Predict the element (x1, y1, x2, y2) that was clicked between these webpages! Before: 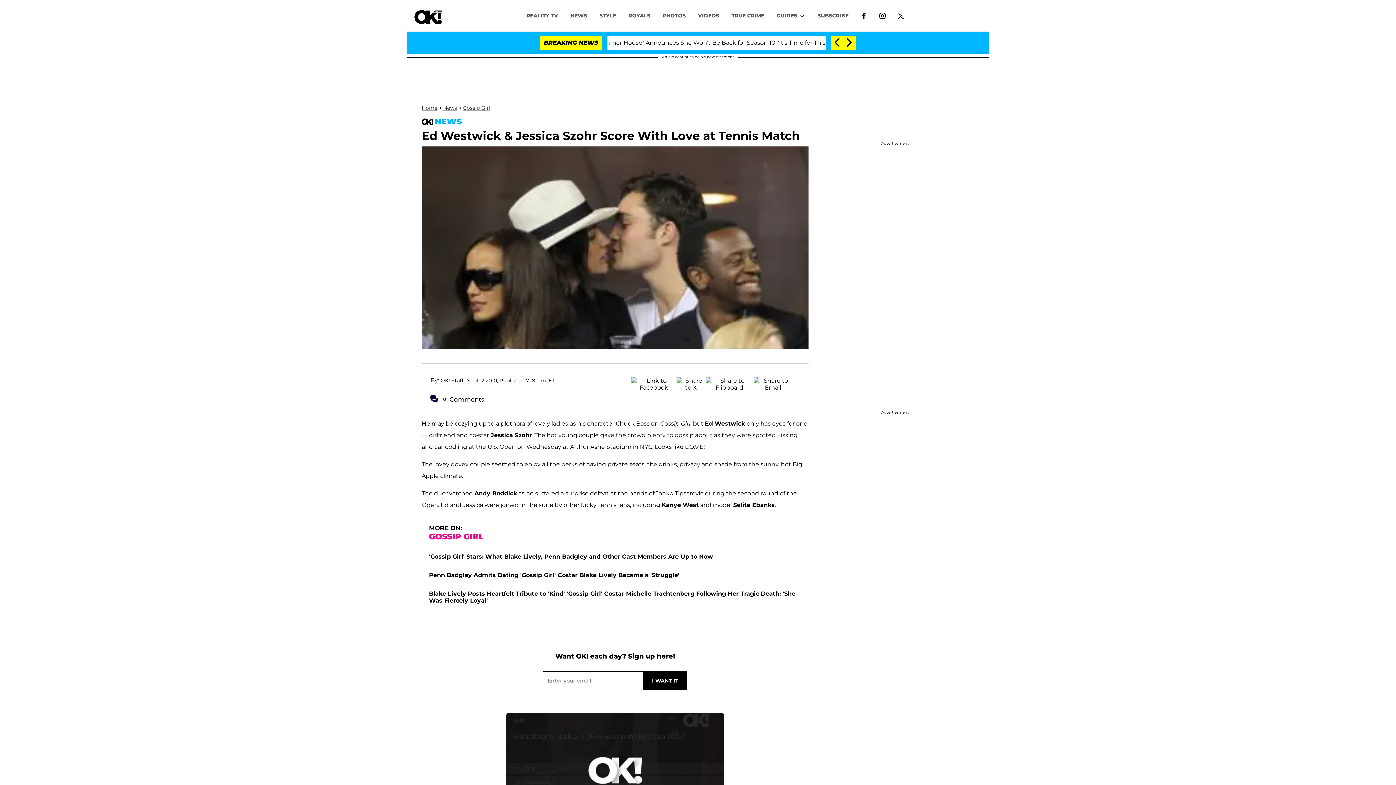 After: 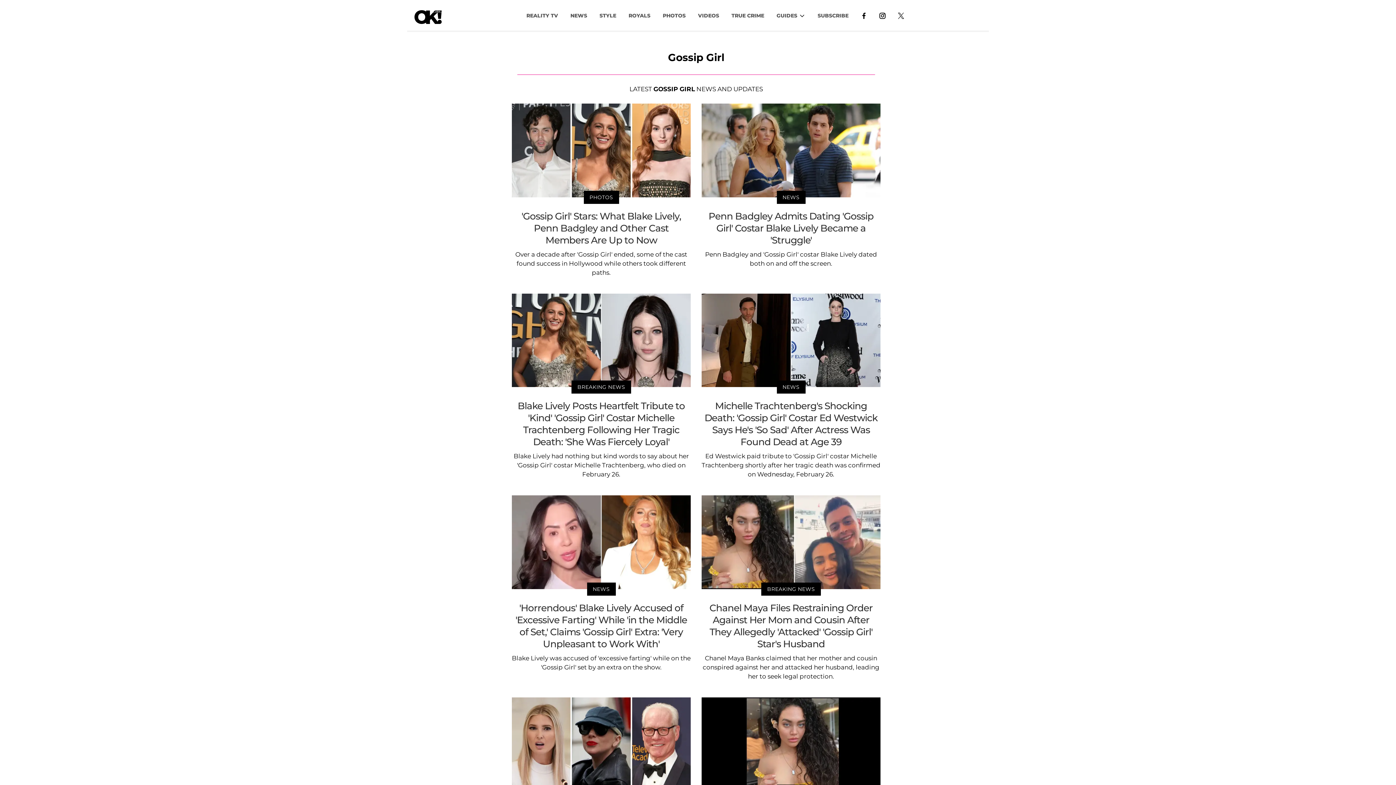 Action: bbox: (462, 104, 490, 111) label: Gossip Girl